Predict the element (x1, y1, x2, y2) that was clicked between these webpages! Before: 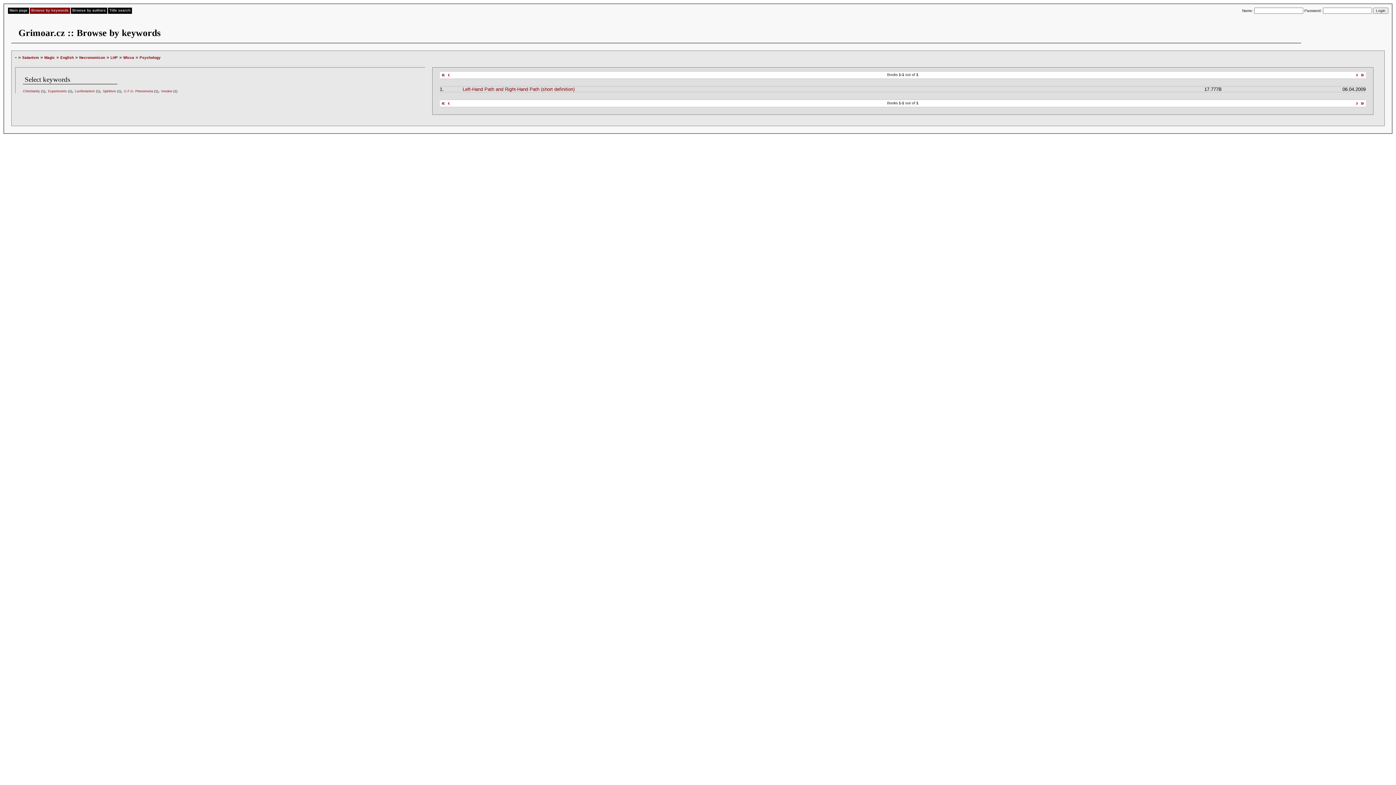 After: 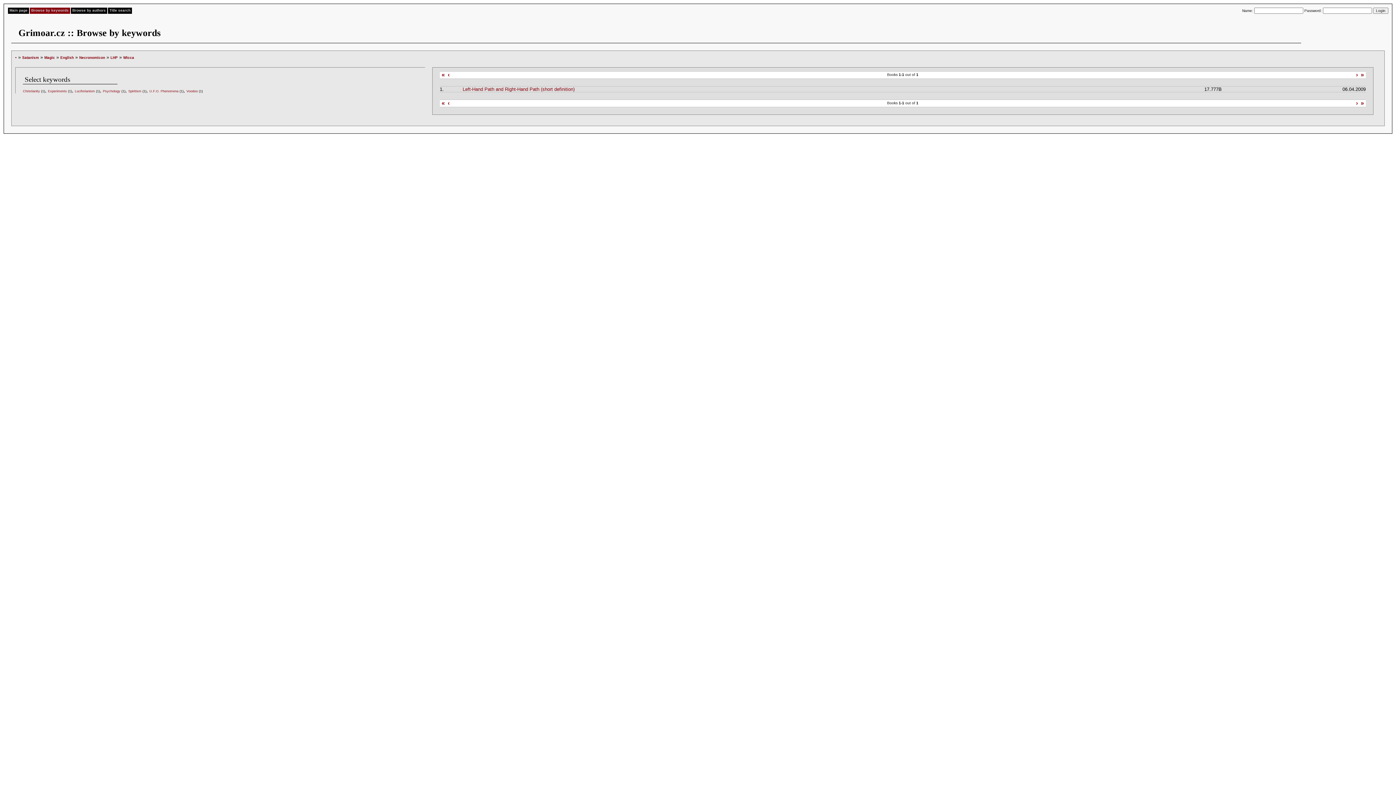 Action: bbox: (123, 55, 134, 59) label: Wicca